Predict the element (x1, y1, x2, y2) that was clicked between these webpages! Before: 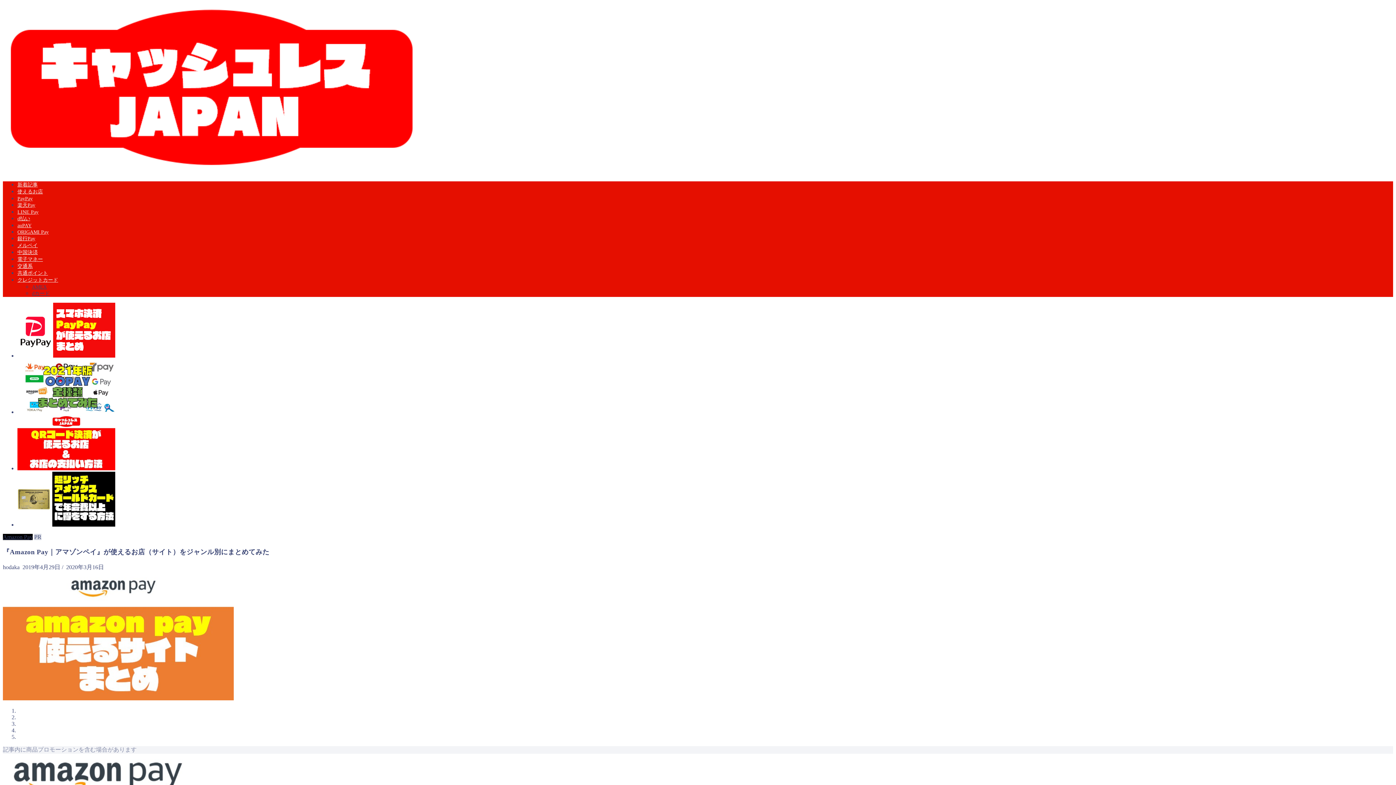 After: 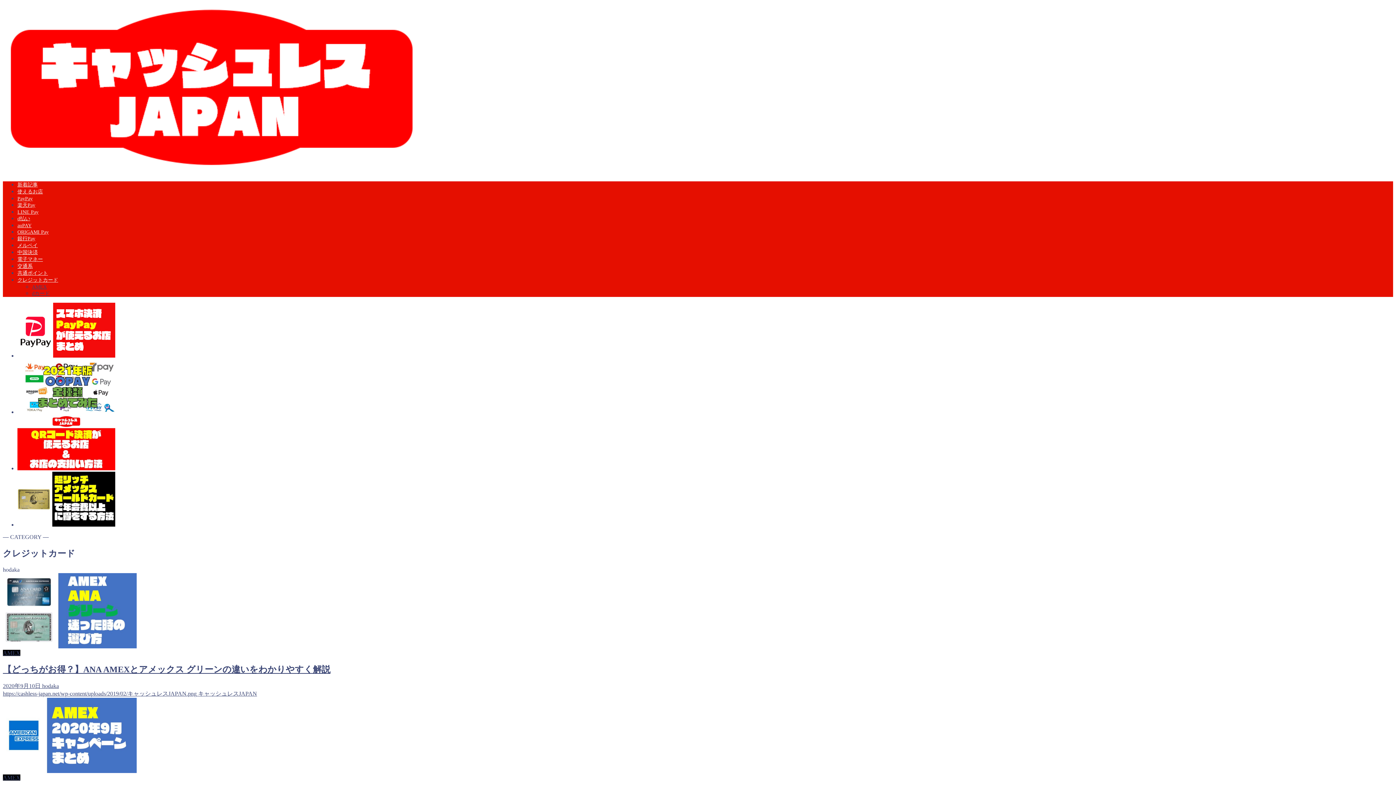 Action: label: クレジットカード bbox: (17, 277, 58, 282)